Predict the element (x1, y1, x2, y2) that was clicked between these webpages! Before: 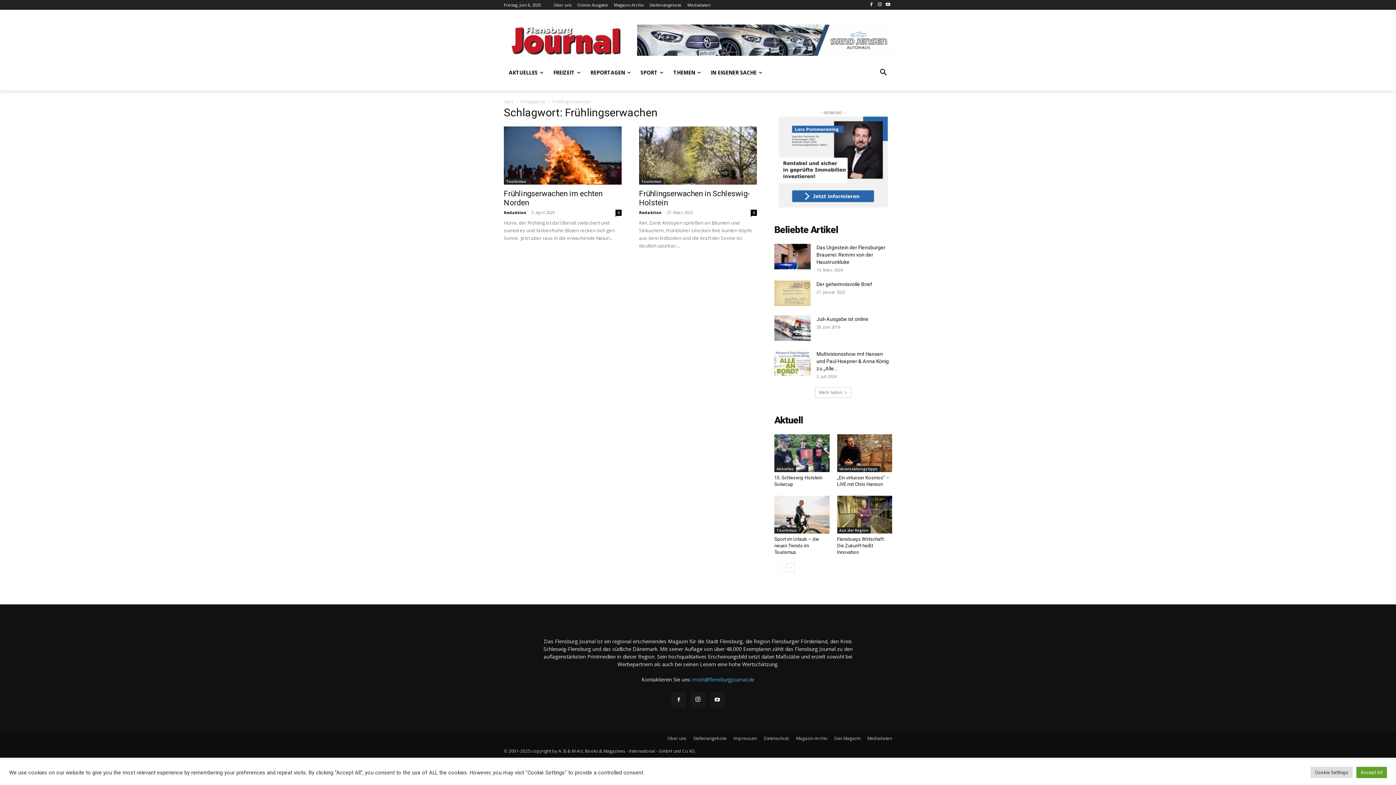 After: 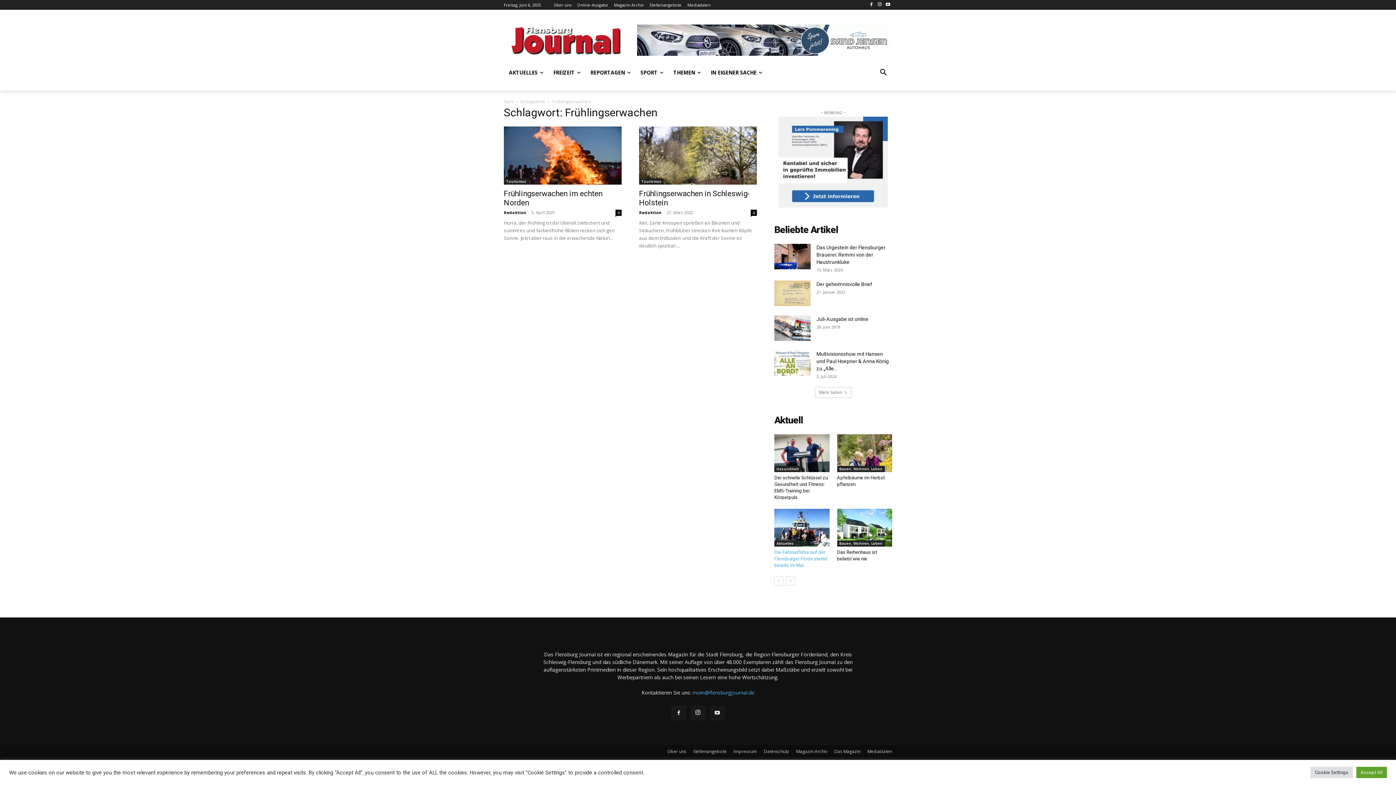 Action: label: next-page bbox: (786, 563, 795, 572)